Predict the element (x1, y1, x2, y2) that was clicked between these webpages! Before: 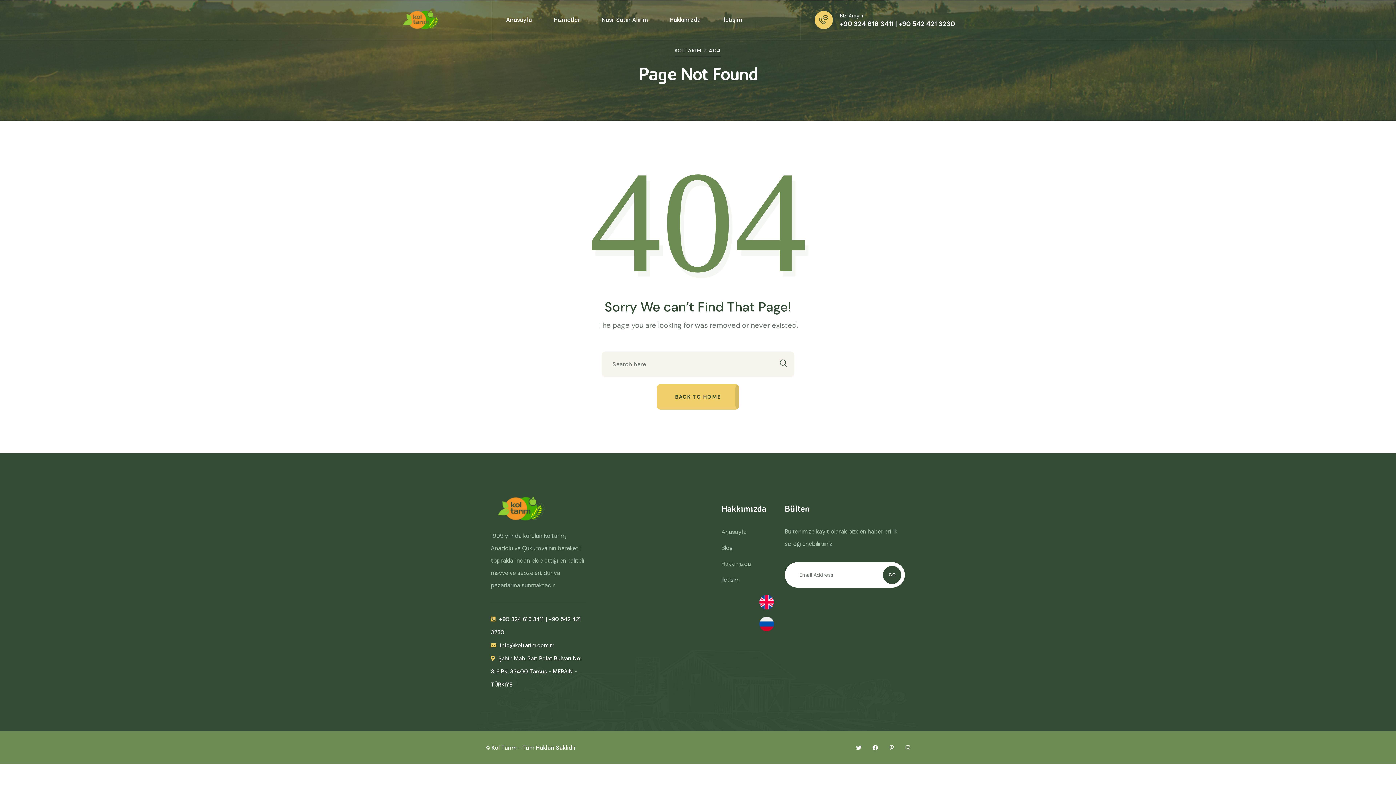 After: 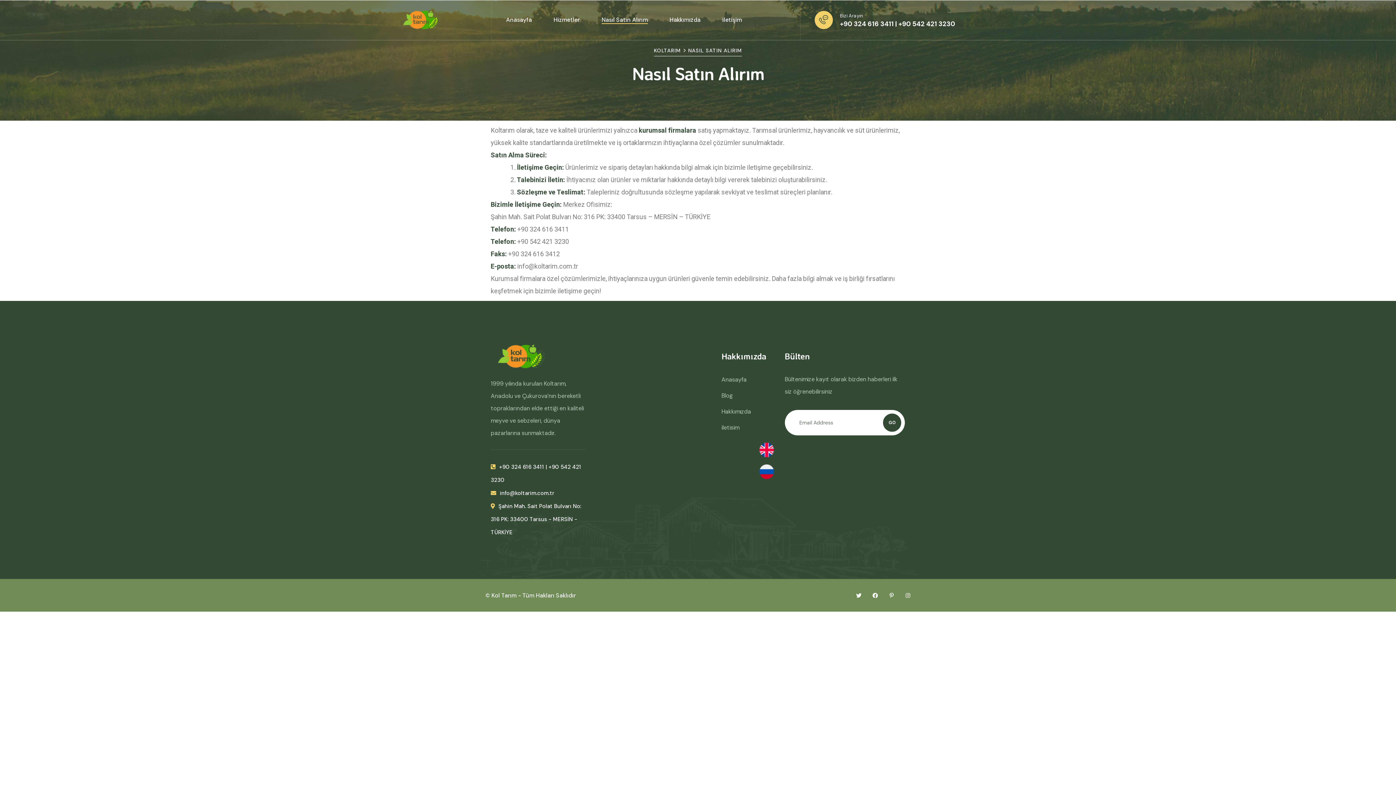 Action: bbox: (601, 0, 648, 40) label: Nasıl Satın Alırım